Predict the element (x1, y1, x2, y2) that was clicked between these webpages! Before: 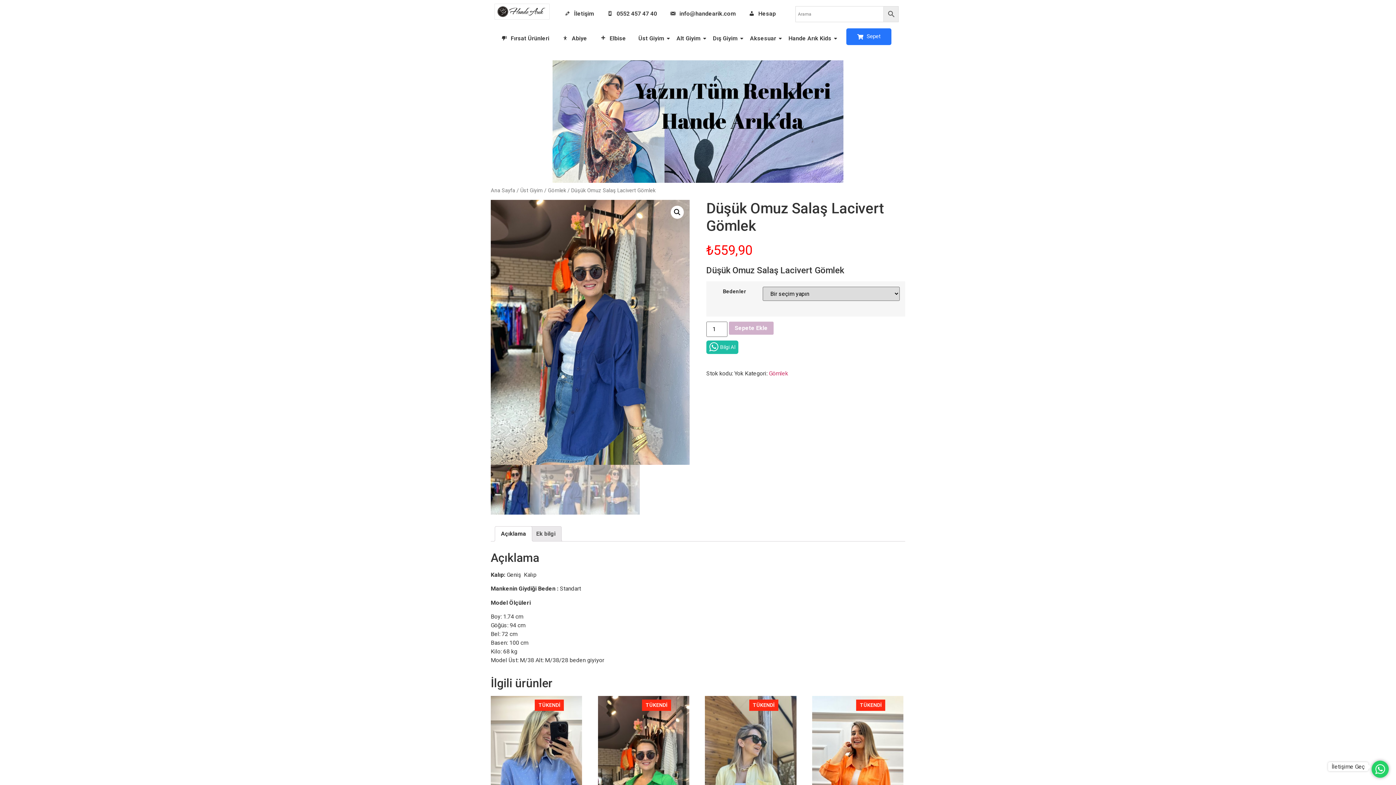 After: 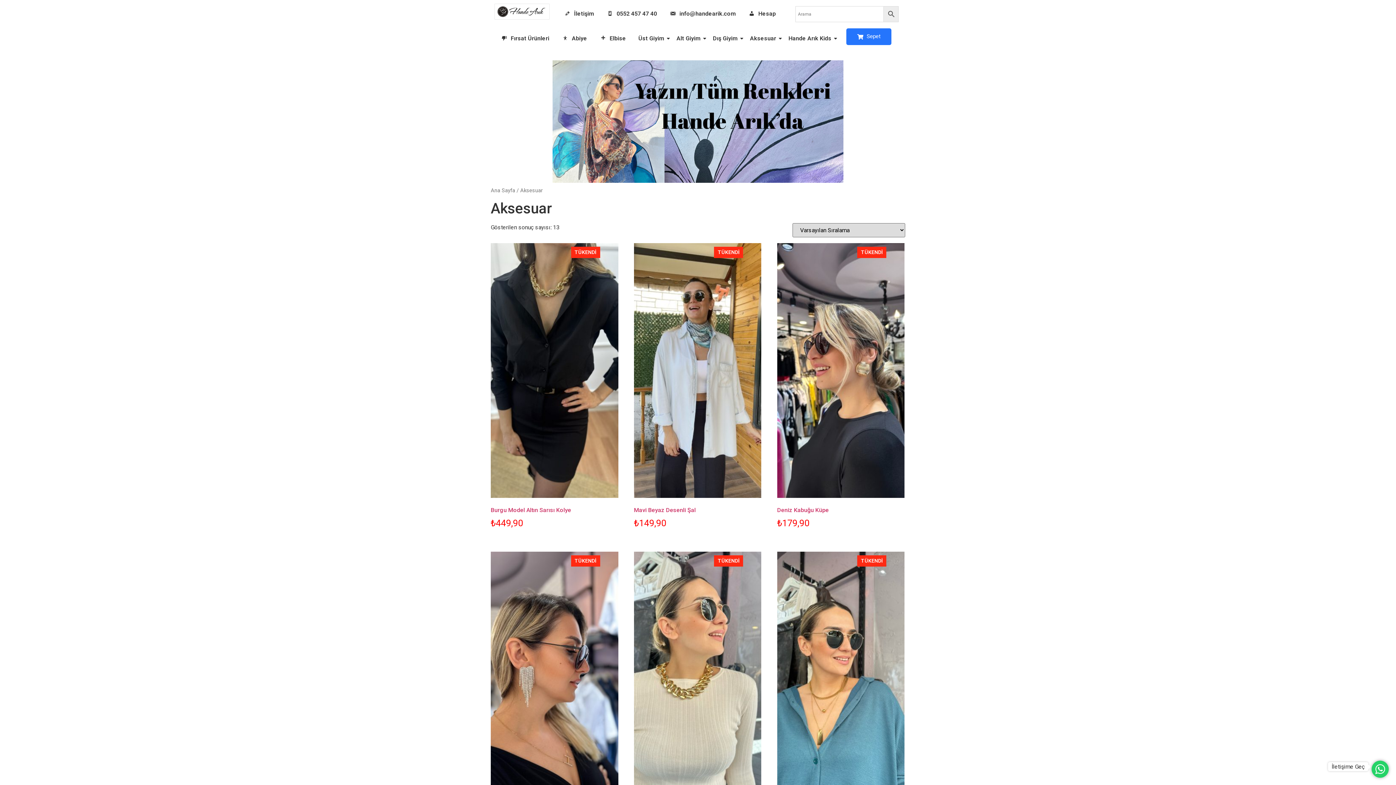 Action: label: Aksesuar bbox: (747, 28, 778, 49)